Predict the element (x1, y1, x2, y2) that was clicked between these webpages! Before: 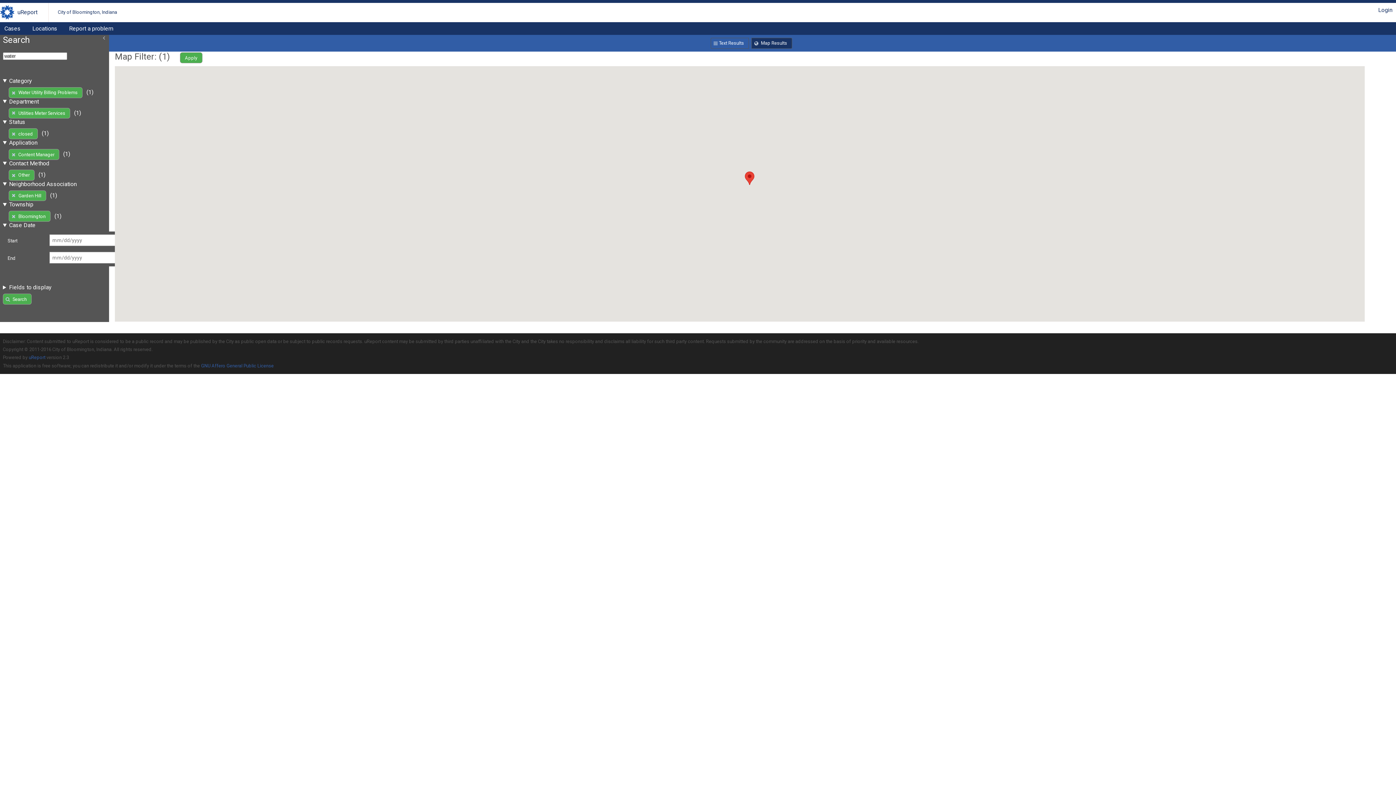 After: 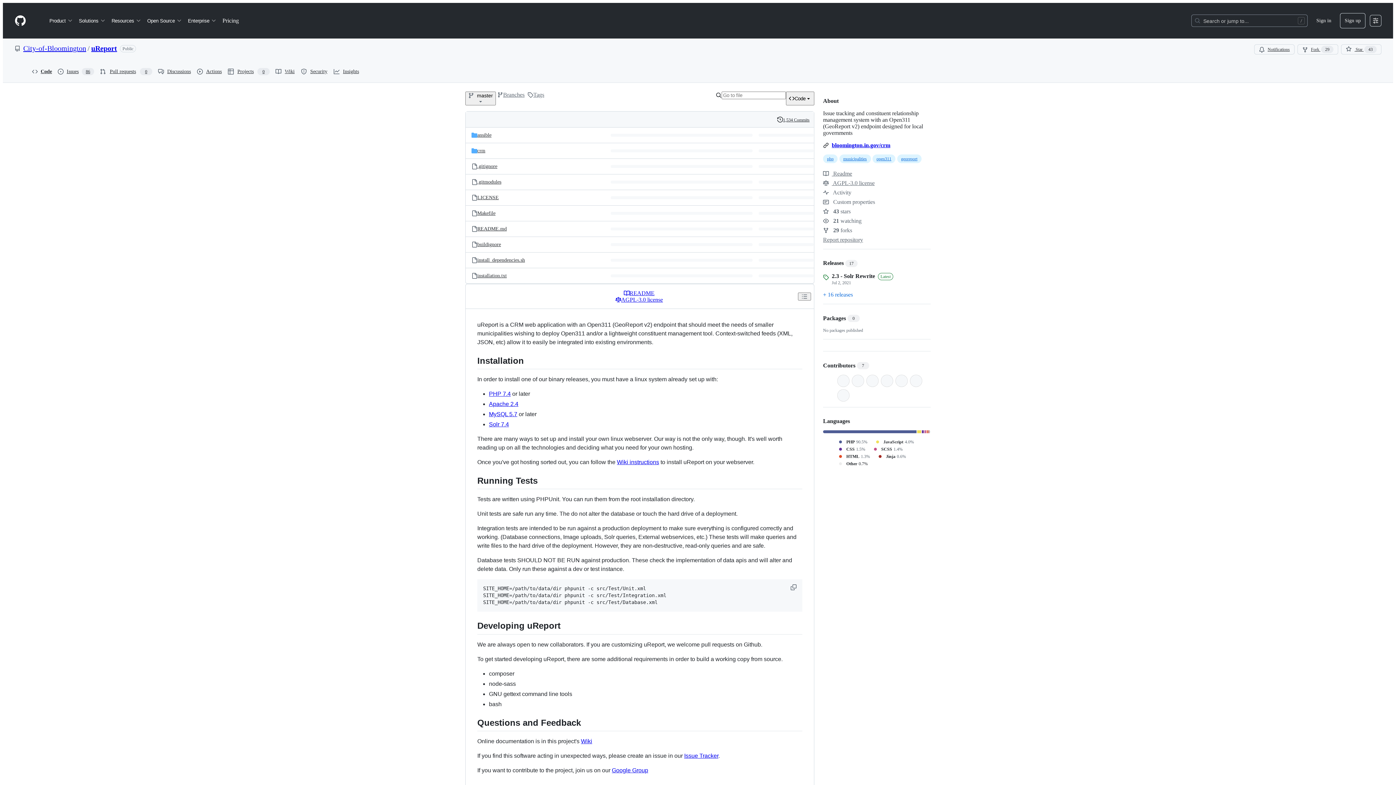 Action: bbox: (28, 355, 45, 360) label: uReport